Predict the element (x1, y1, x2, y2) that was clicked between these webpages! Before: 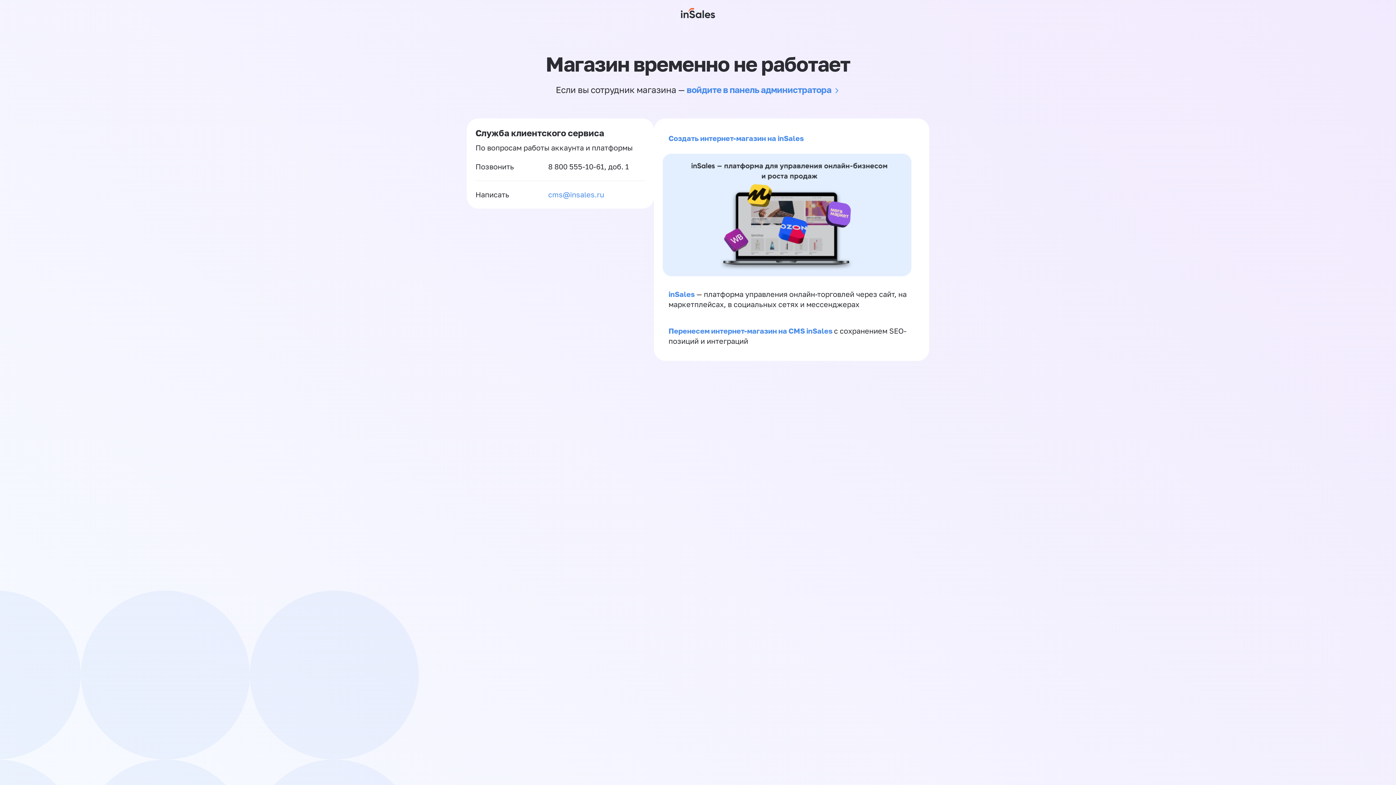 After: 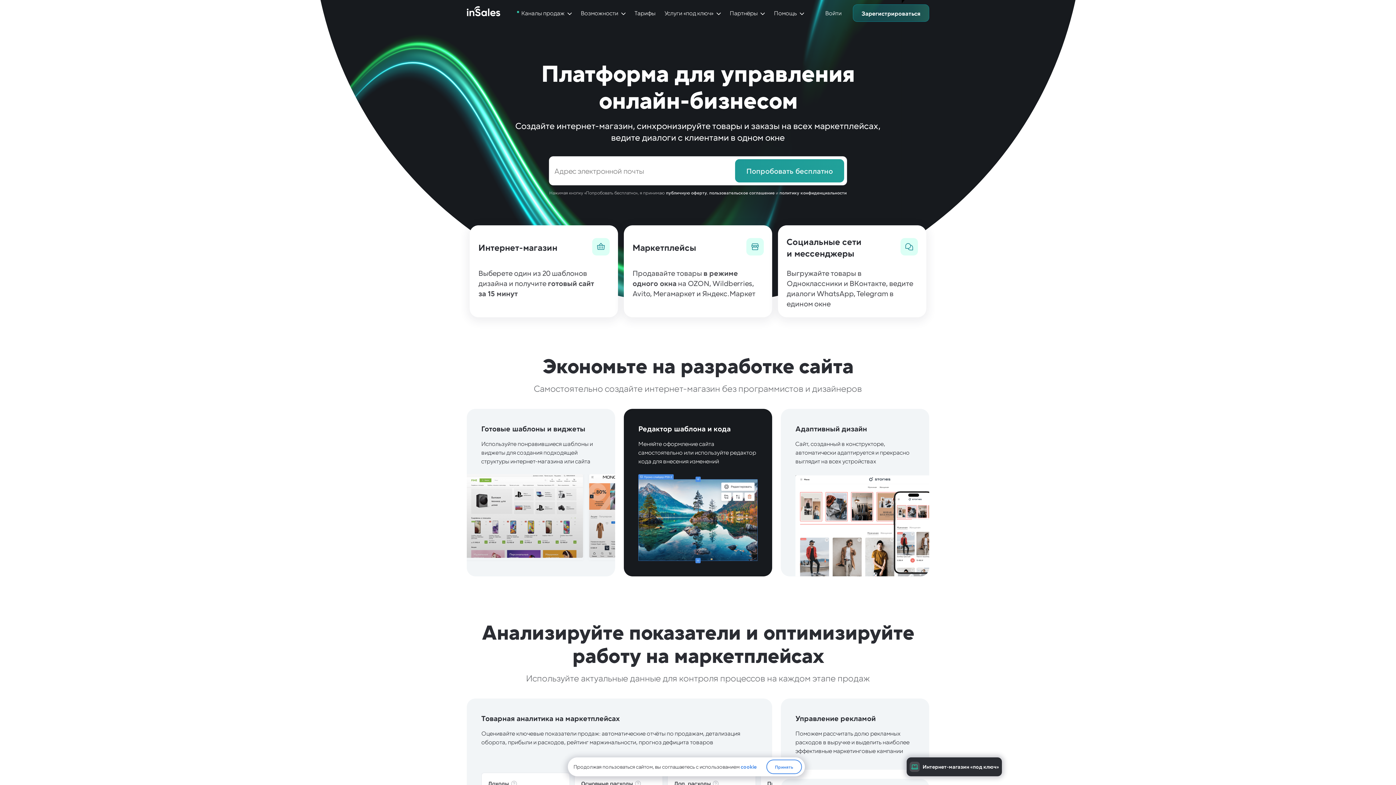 Action: bbox: (668, 133, 804, 142) label: Создать интернет-магазин на inSales